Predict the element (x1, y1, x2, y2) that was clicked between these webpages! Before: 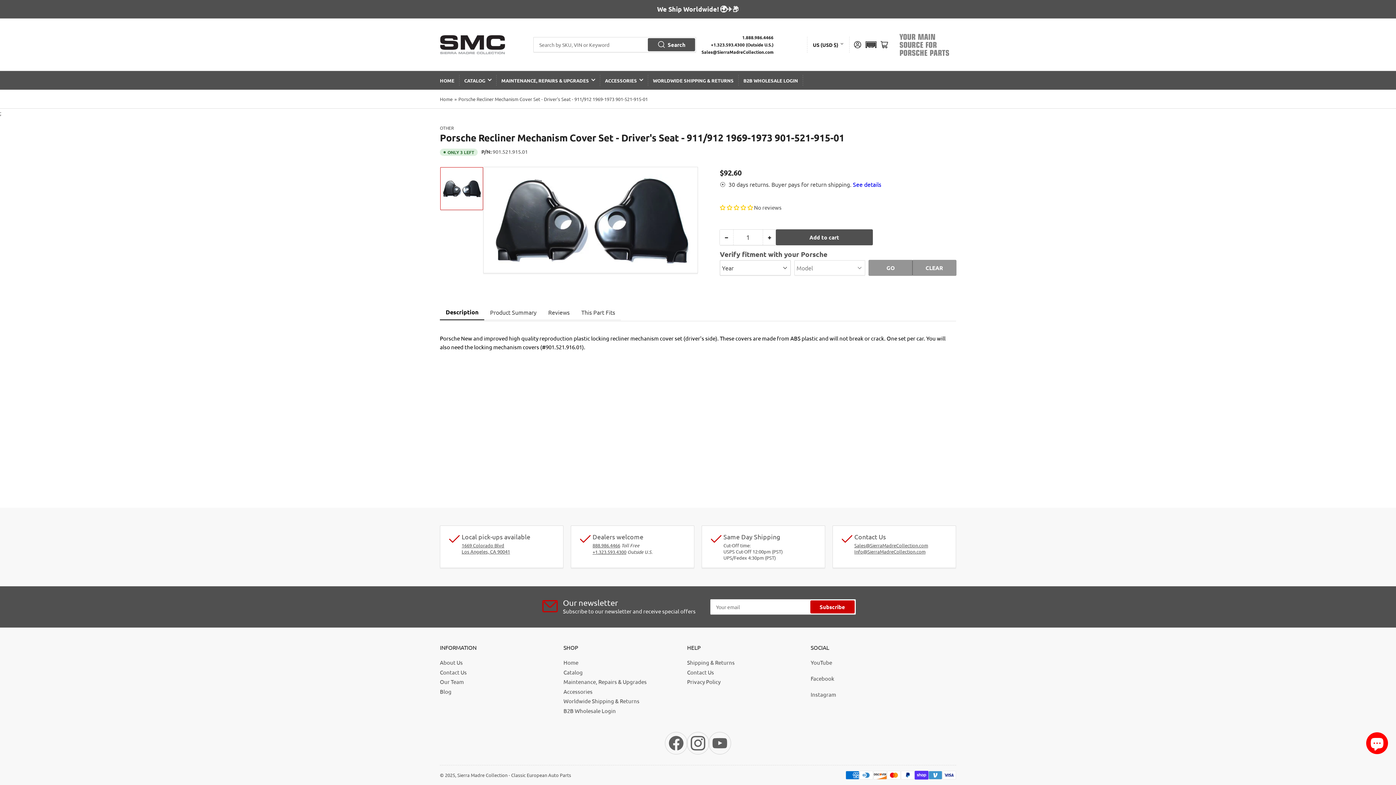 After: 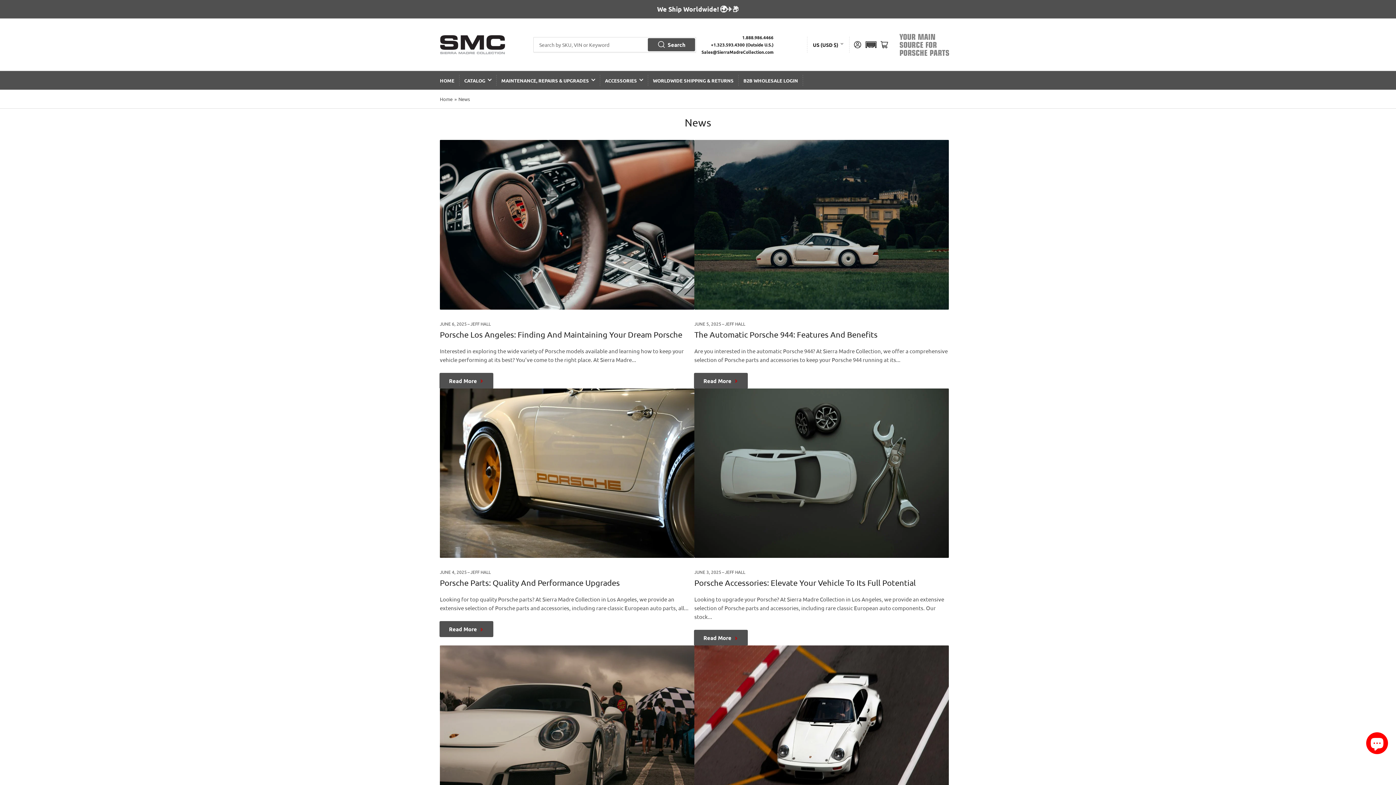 Action: bbox: (440, 688, 451, 695) label: Blog